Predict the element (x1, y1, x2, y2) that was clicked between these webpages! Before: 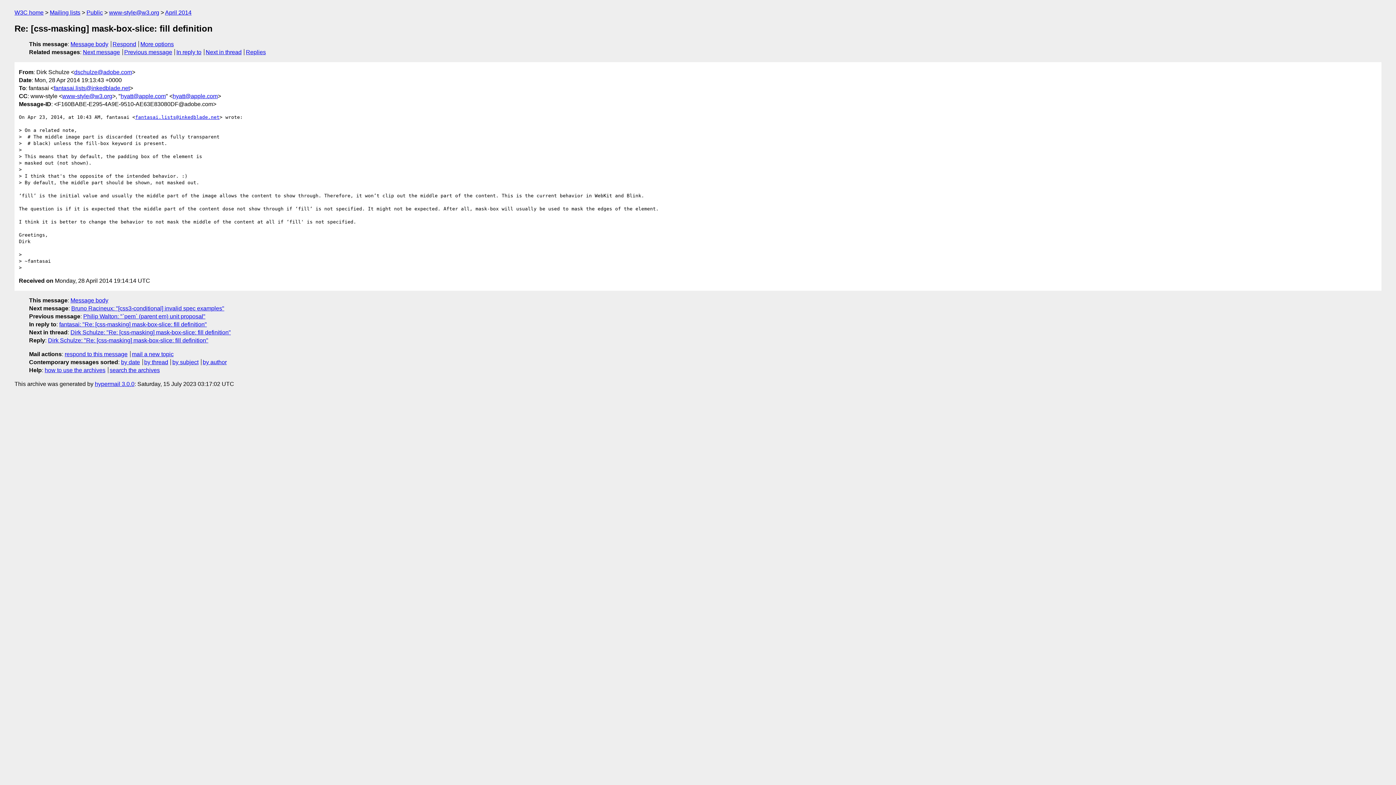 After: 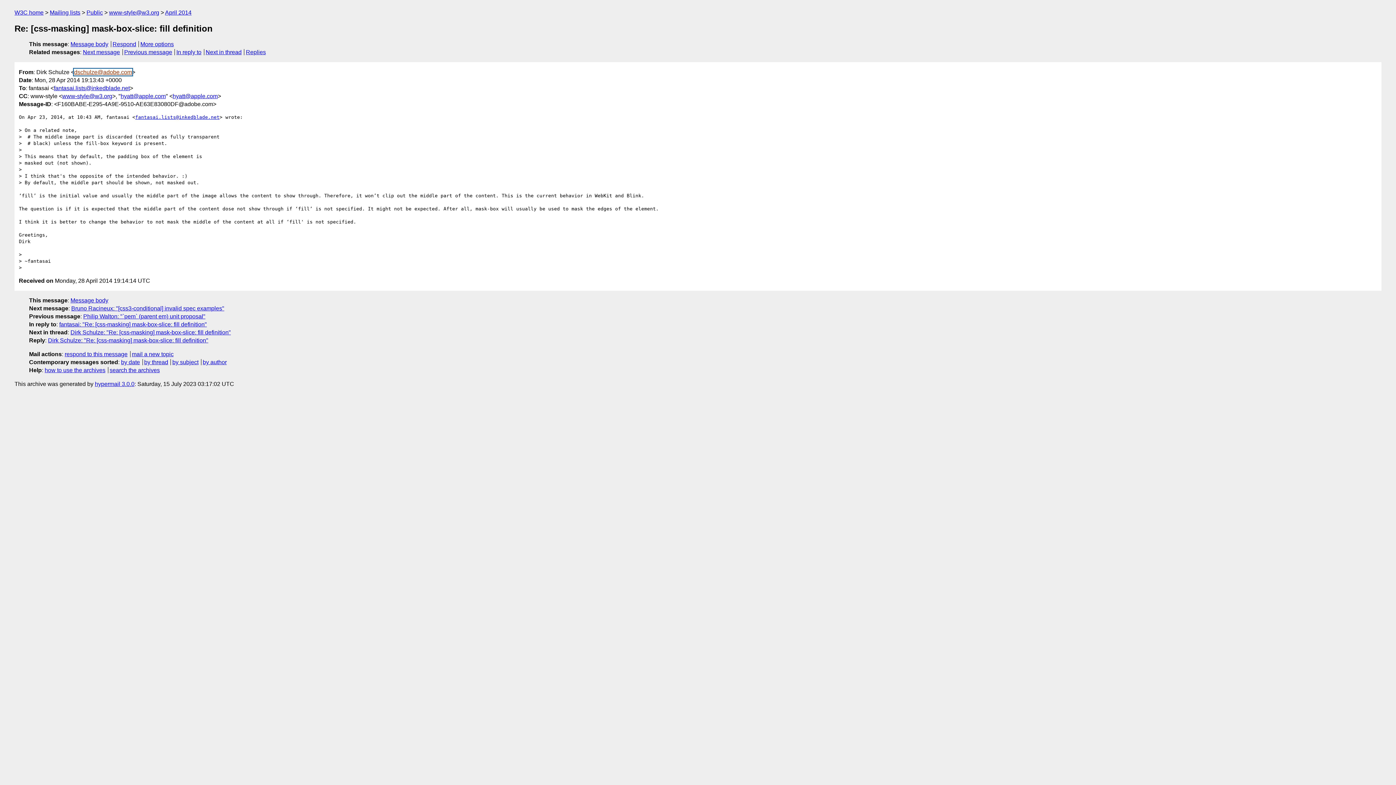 Action: label: dschulze@adobe.com bbox: (74, 68, 132, 75)